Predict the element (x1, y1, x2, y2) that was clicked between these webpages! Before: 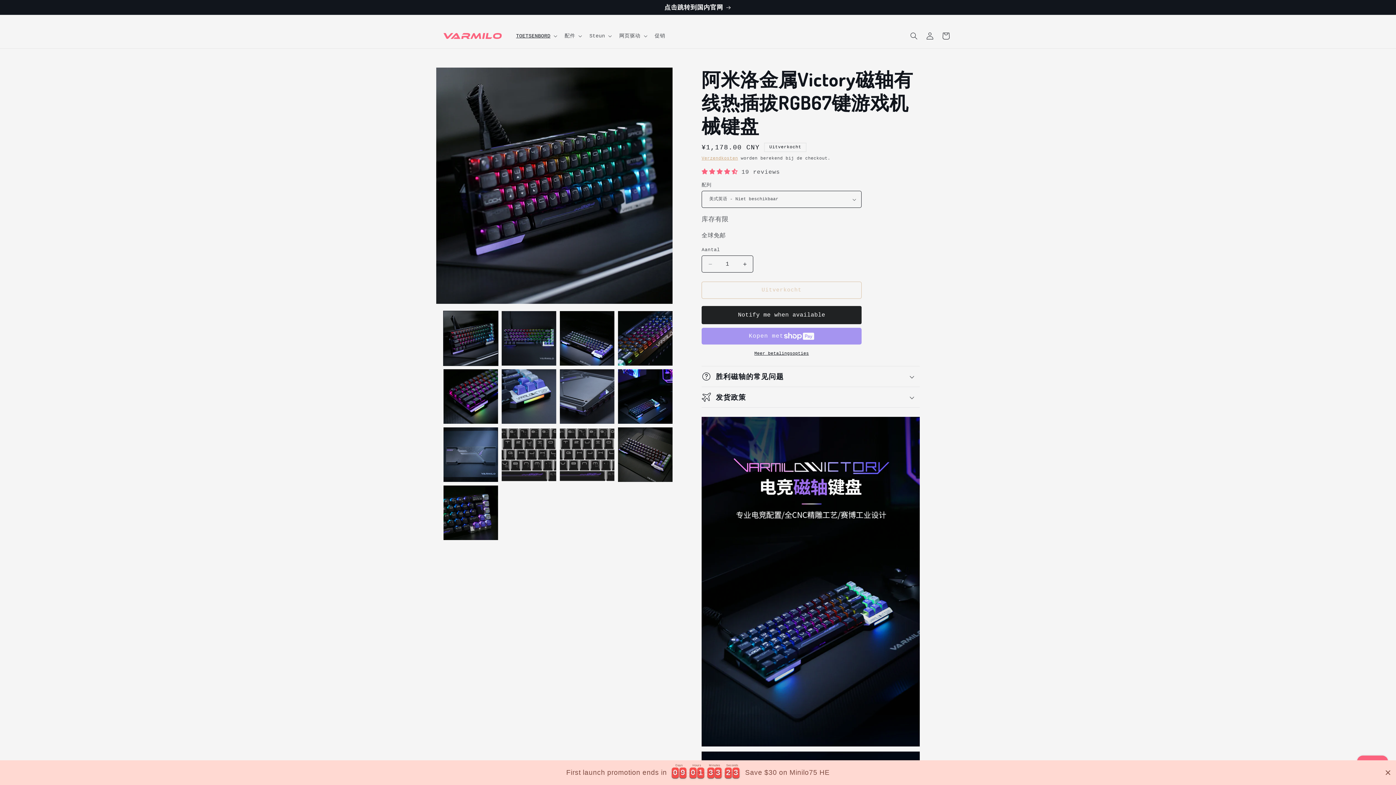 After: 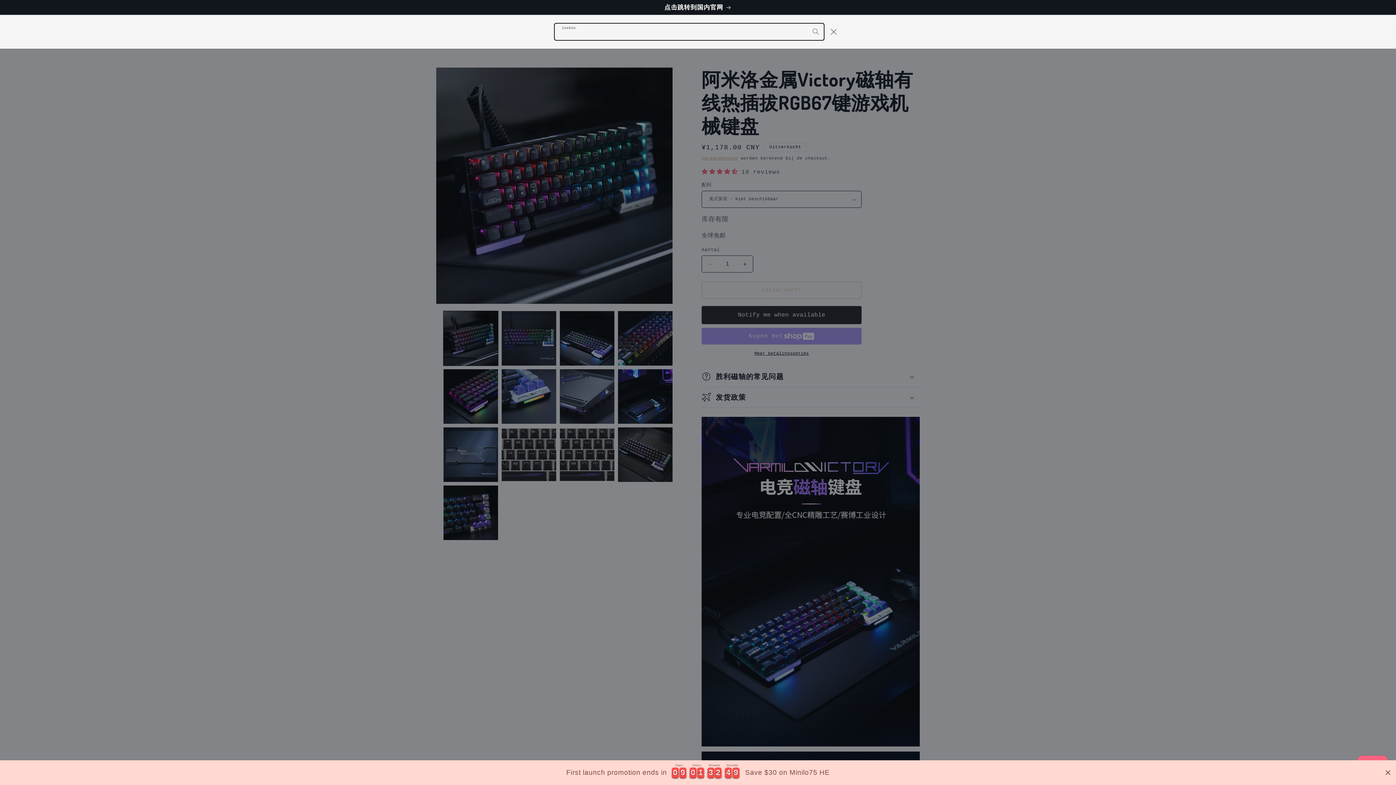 Action: label: Zoeken bbox: (906, 28, 922, 44)